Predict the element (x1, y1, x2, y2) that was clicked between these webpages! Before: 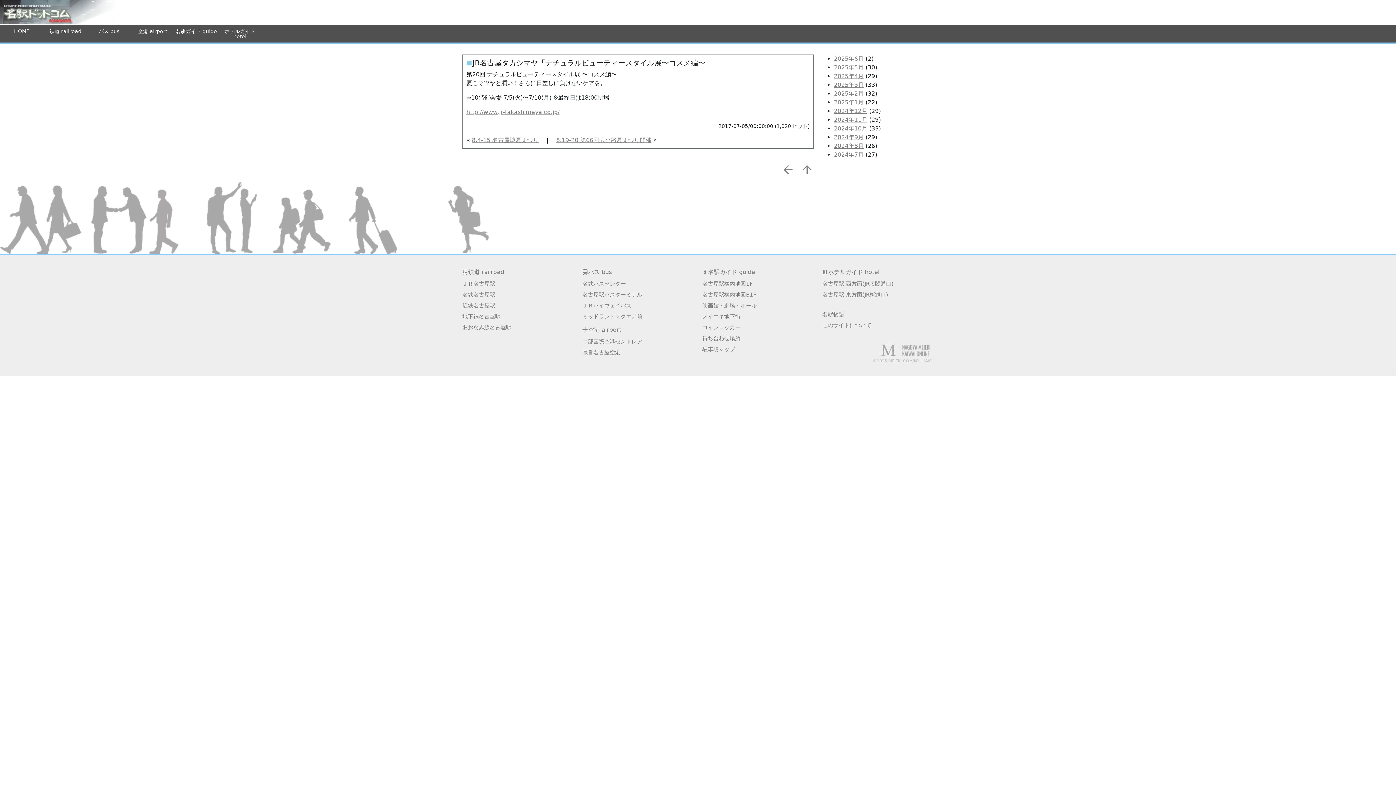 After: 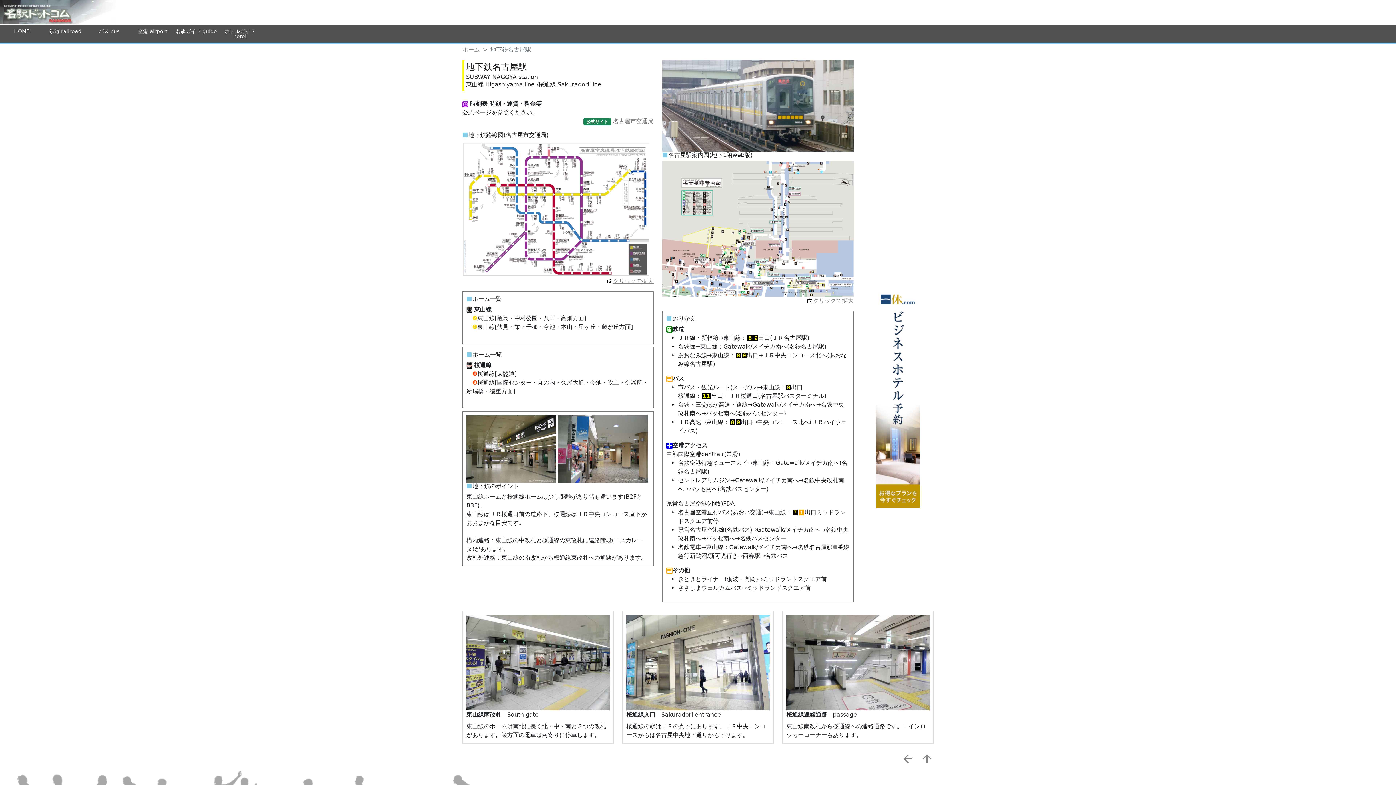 Action: label: 地下鉄名古屋駅 bbox: (462, 313, 500, 319)